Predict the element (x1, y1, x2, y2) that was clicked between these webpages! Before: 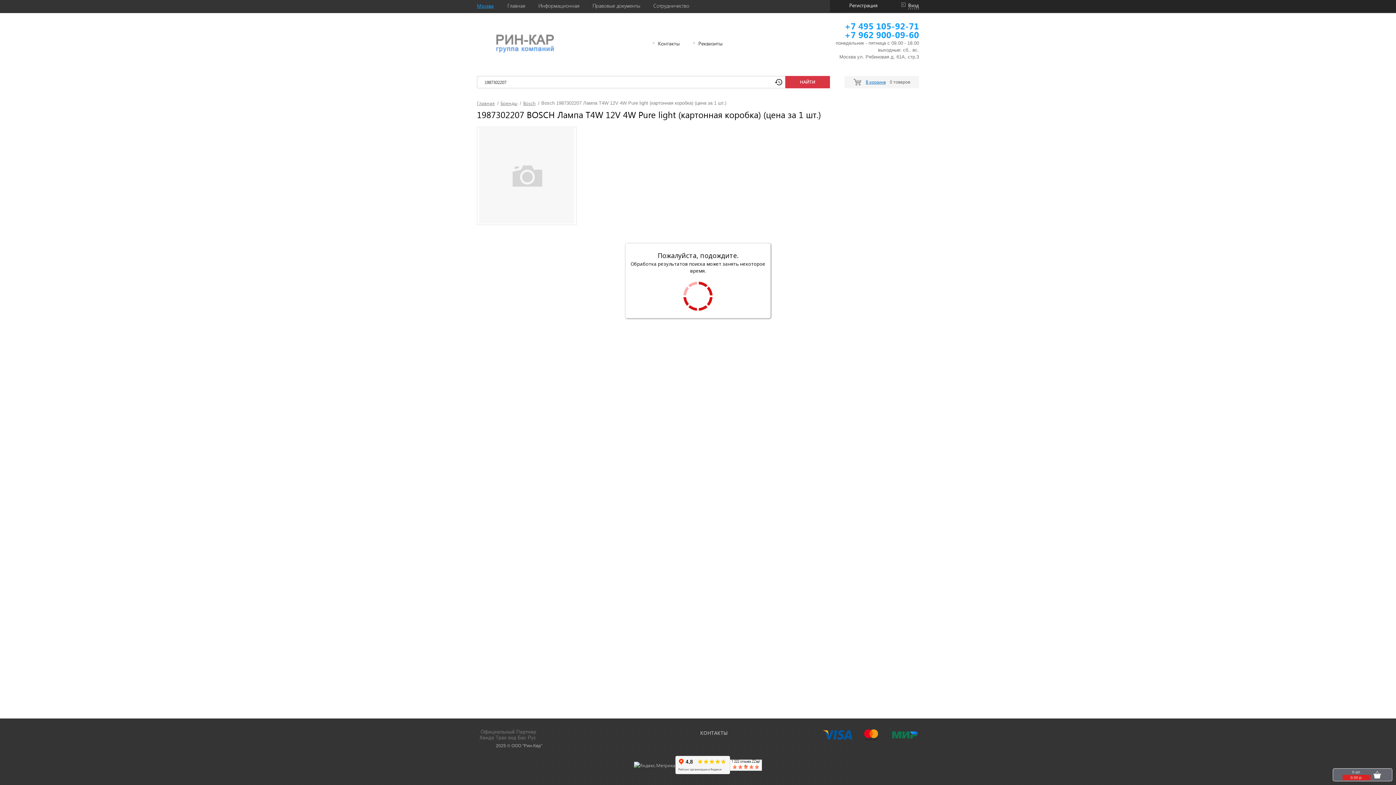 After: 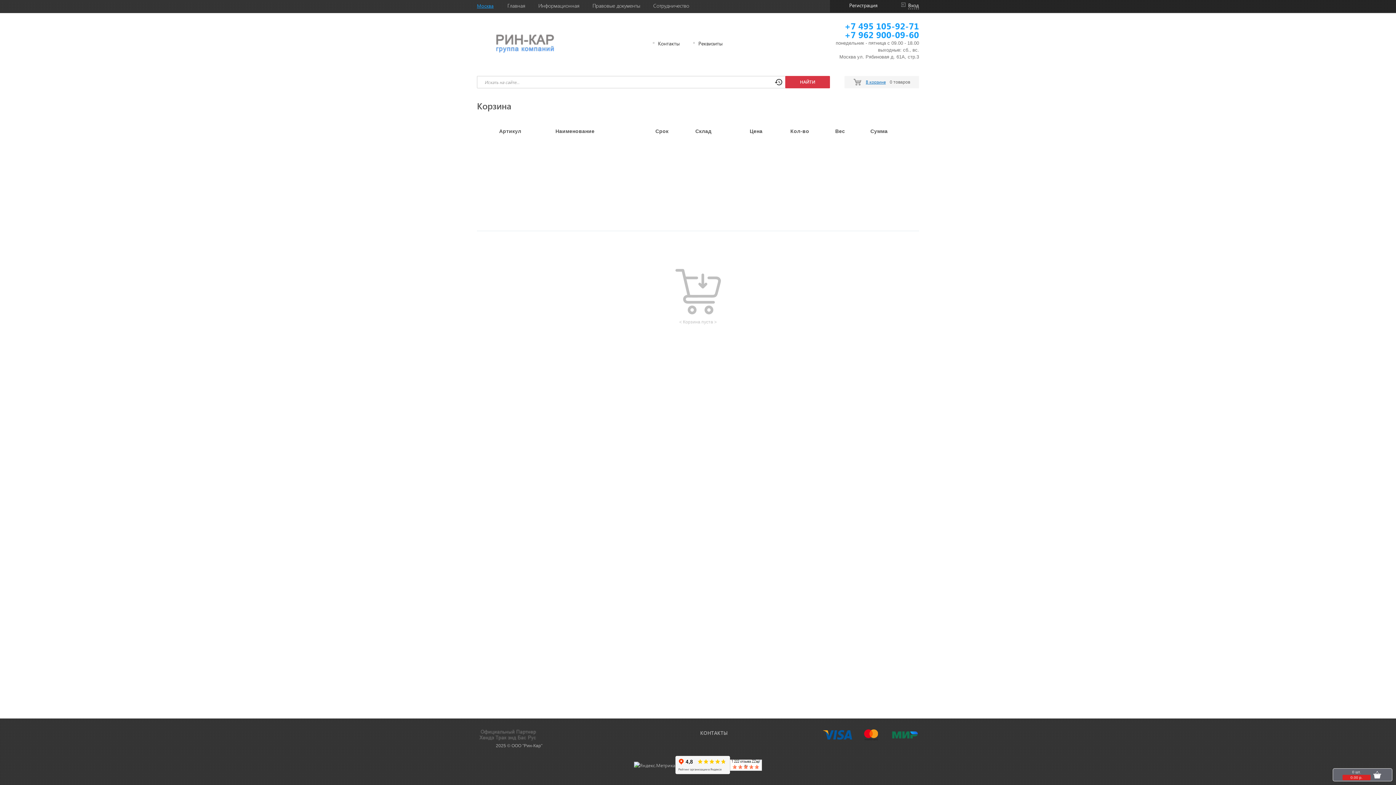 Action: bbox: (1342, 769, 1382, 780) label: 0 шт.
0.00 р.